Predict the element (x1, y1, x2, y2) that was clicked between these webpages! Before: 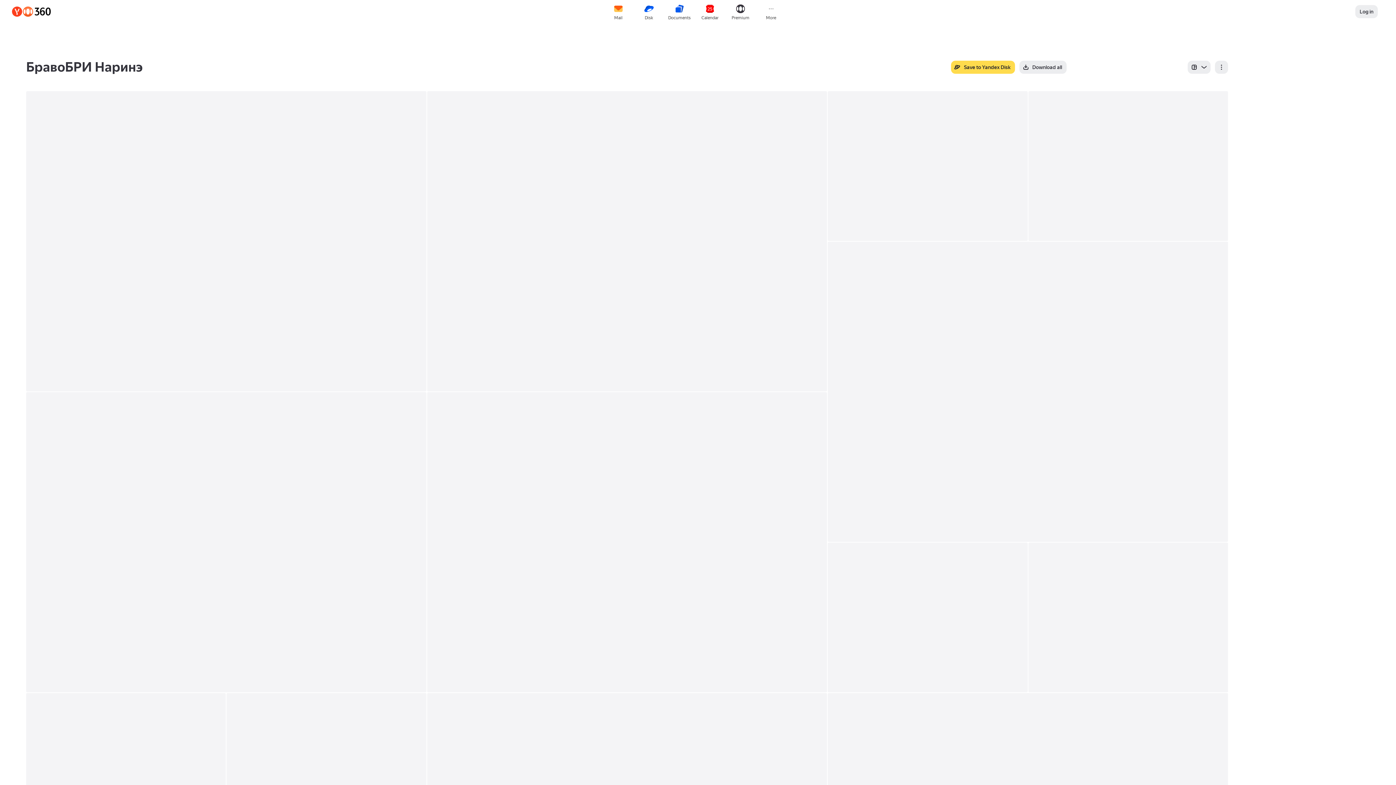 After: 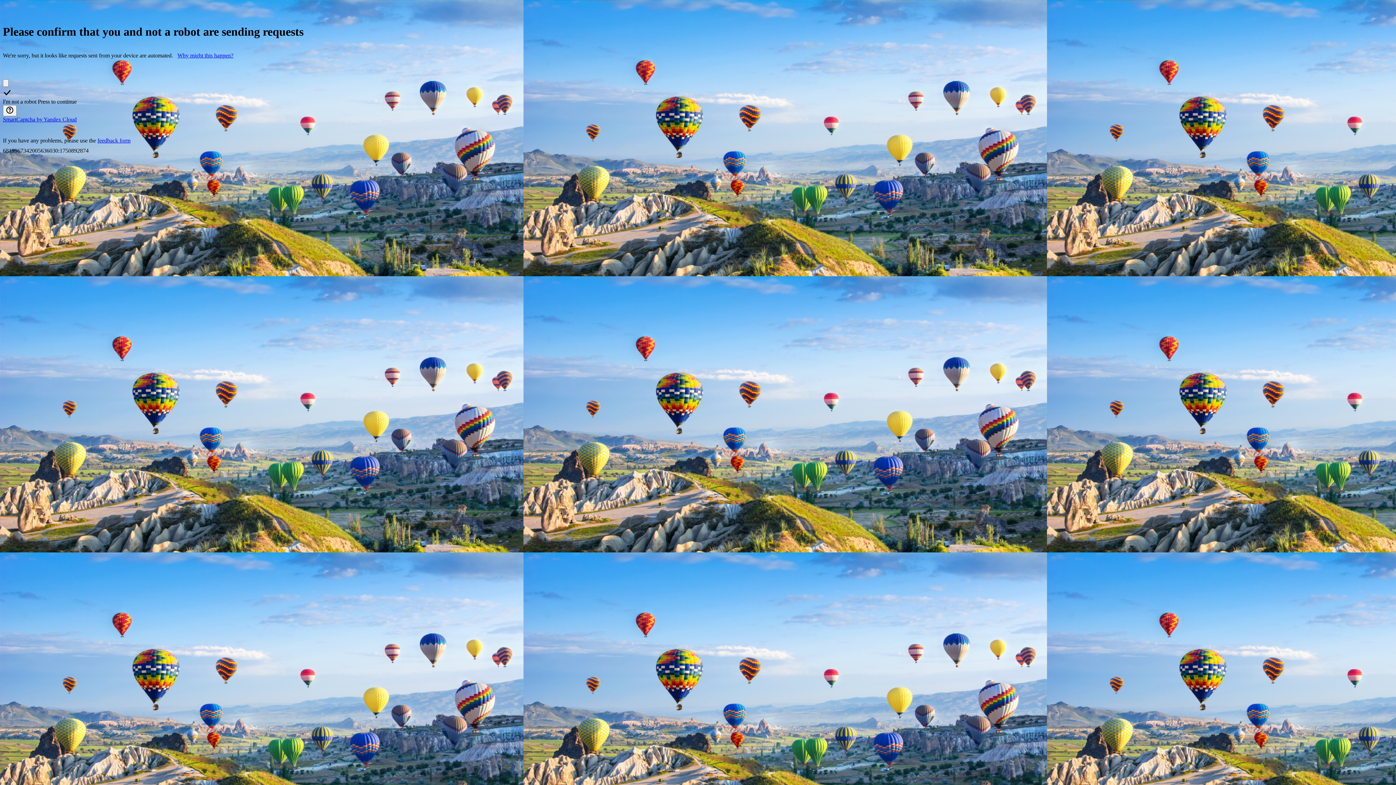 Action: label: Mail bbox: (604, 1, 632, 21)